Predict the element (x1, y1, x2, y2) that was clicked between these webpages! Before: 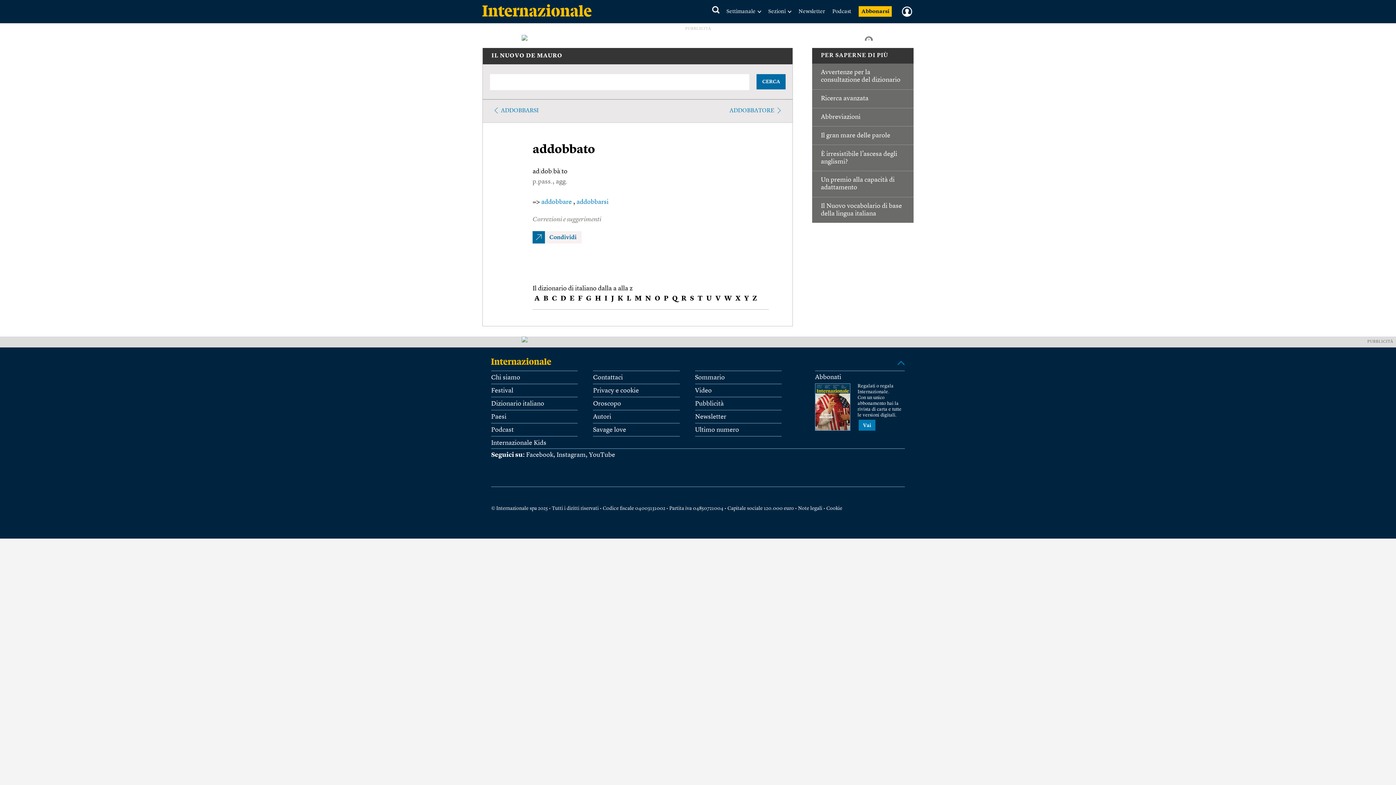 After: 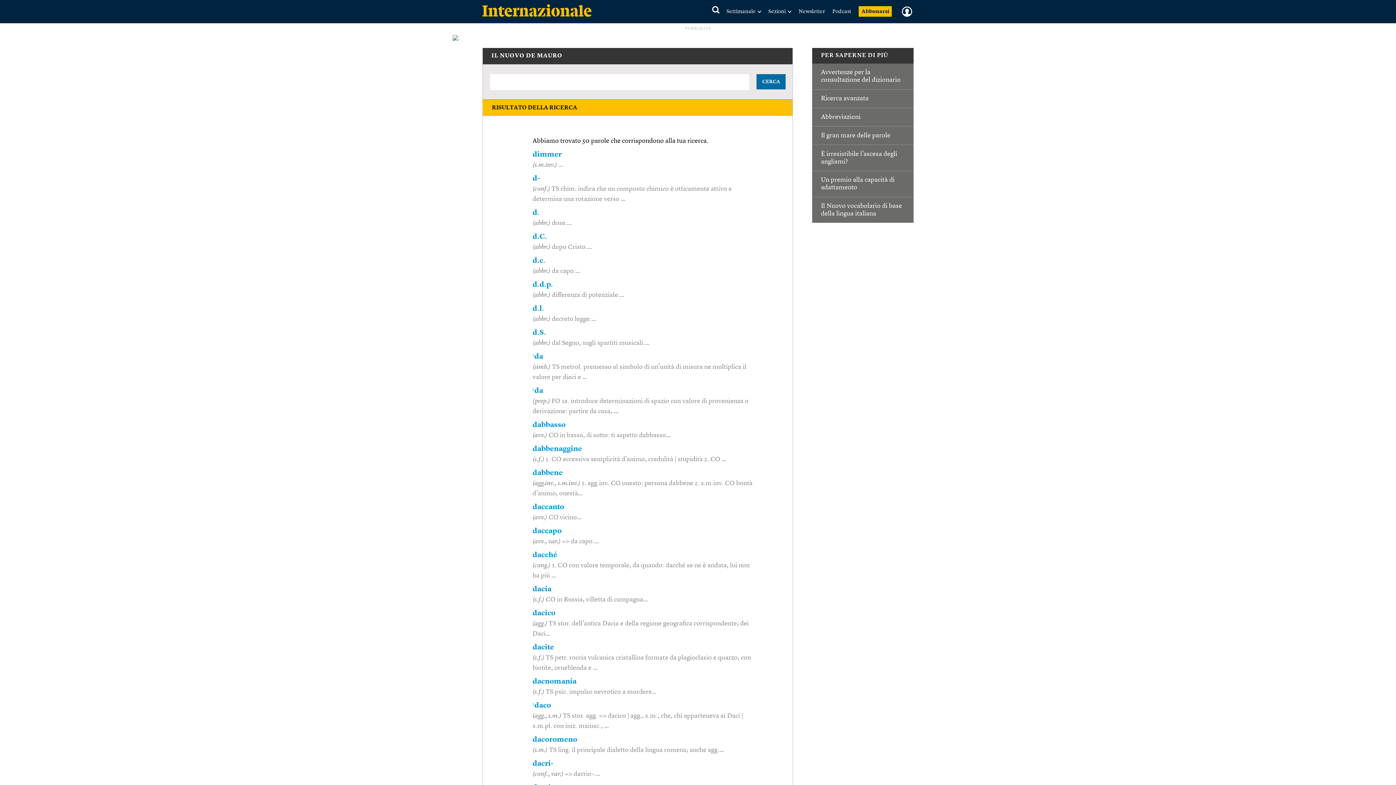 Action: bbox: (560, 295, 566, 302) label: D